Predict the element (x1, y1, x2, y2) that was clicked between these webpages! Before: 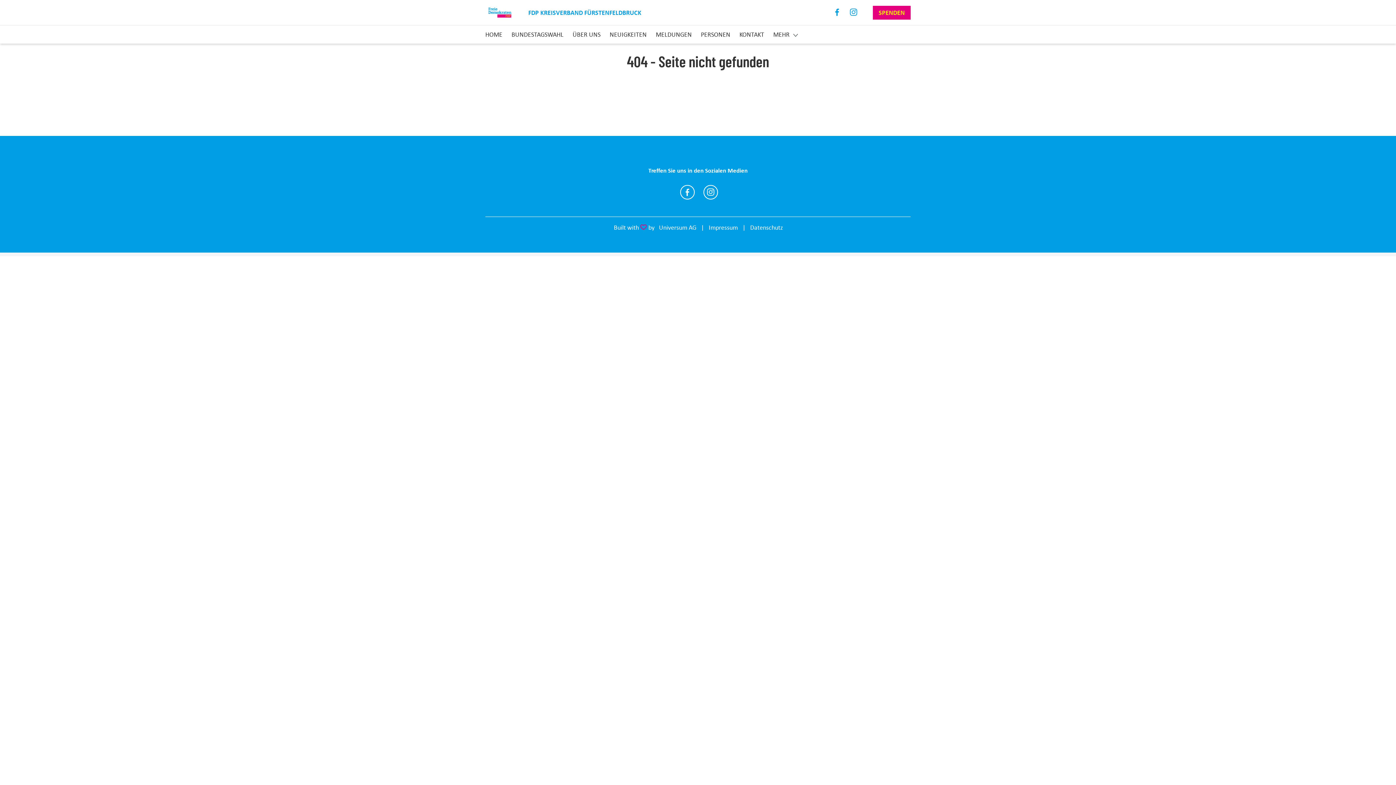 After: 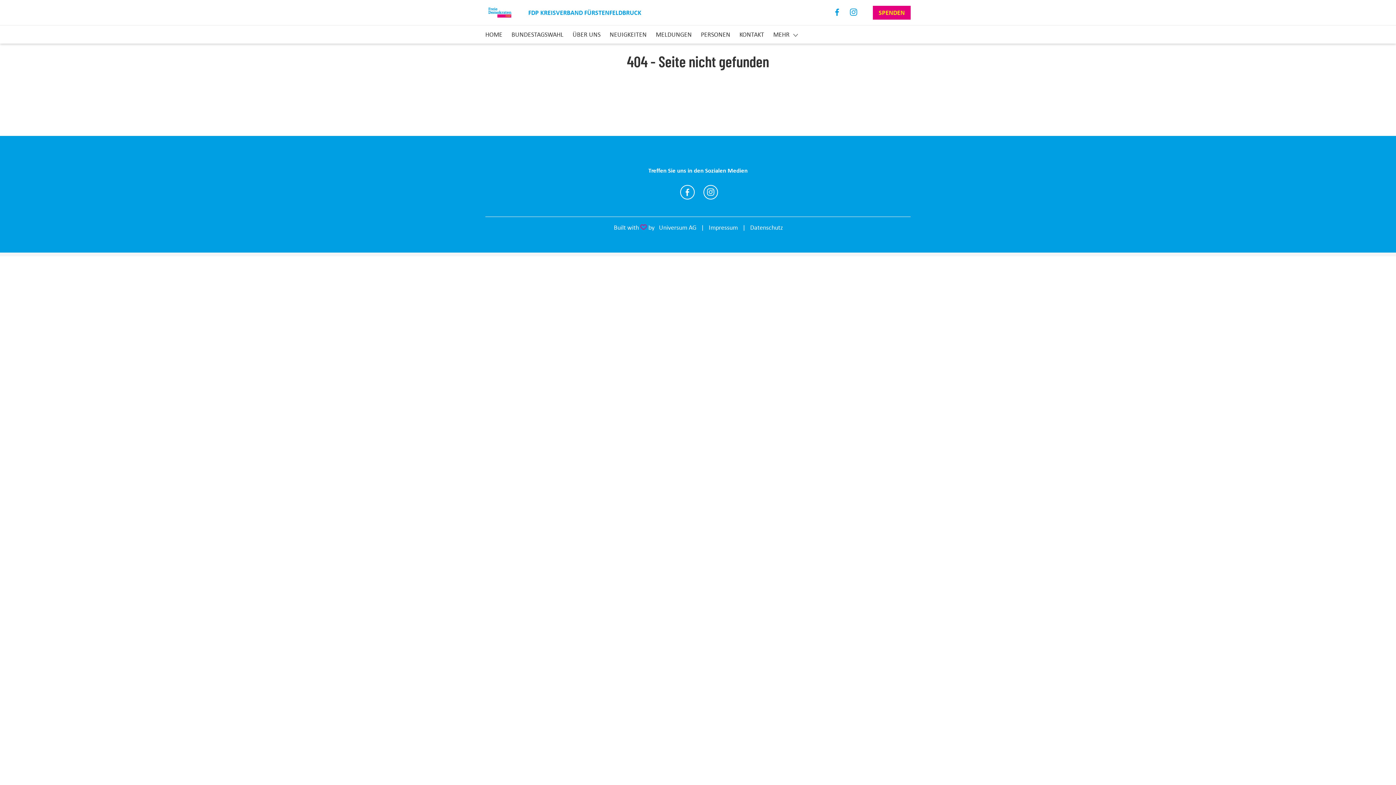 Action: bbox: (829, 4, 845, 20) label: Link zum Facebook Profil